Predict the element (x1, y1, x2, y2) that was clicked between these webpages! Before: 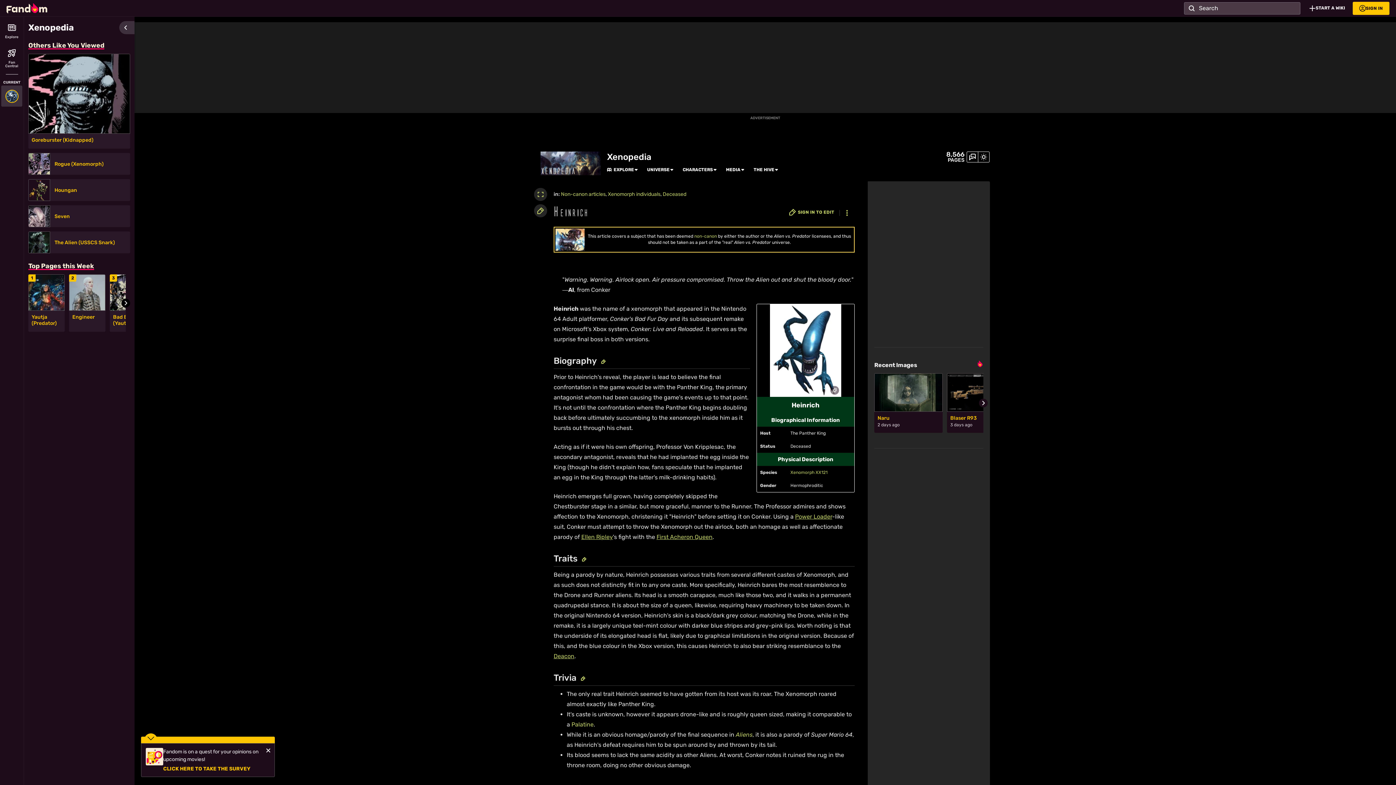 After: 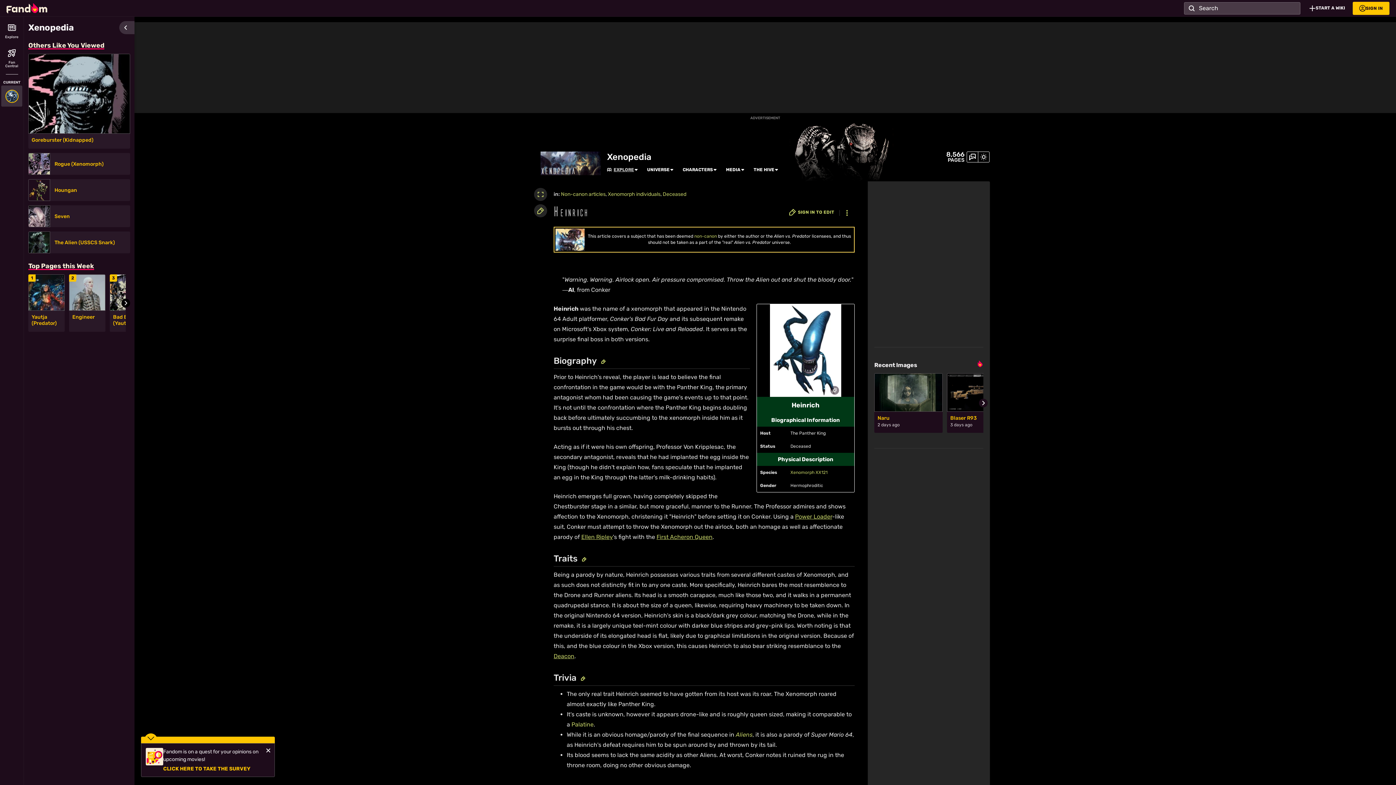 Action: label: EXPLORE bbox: (607, 167, 634, 172)